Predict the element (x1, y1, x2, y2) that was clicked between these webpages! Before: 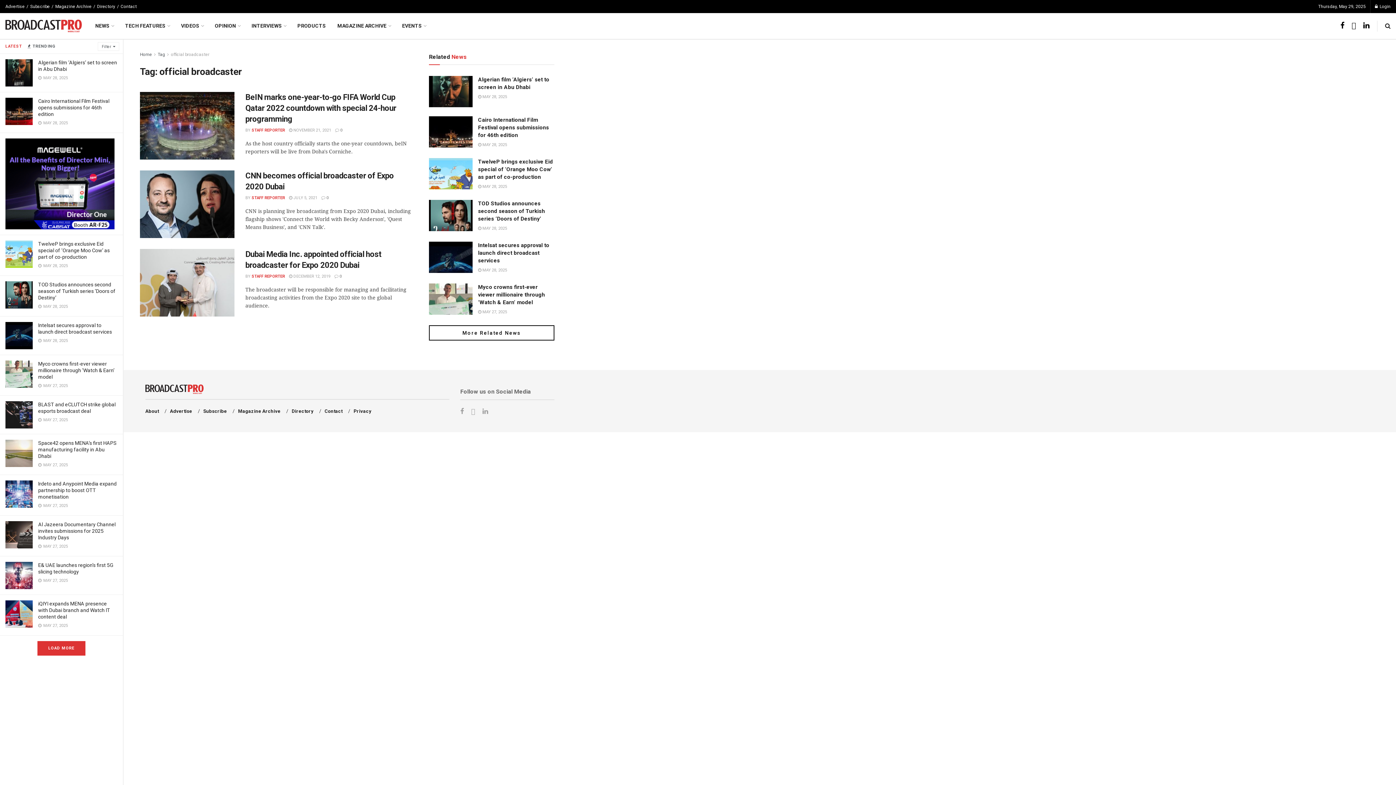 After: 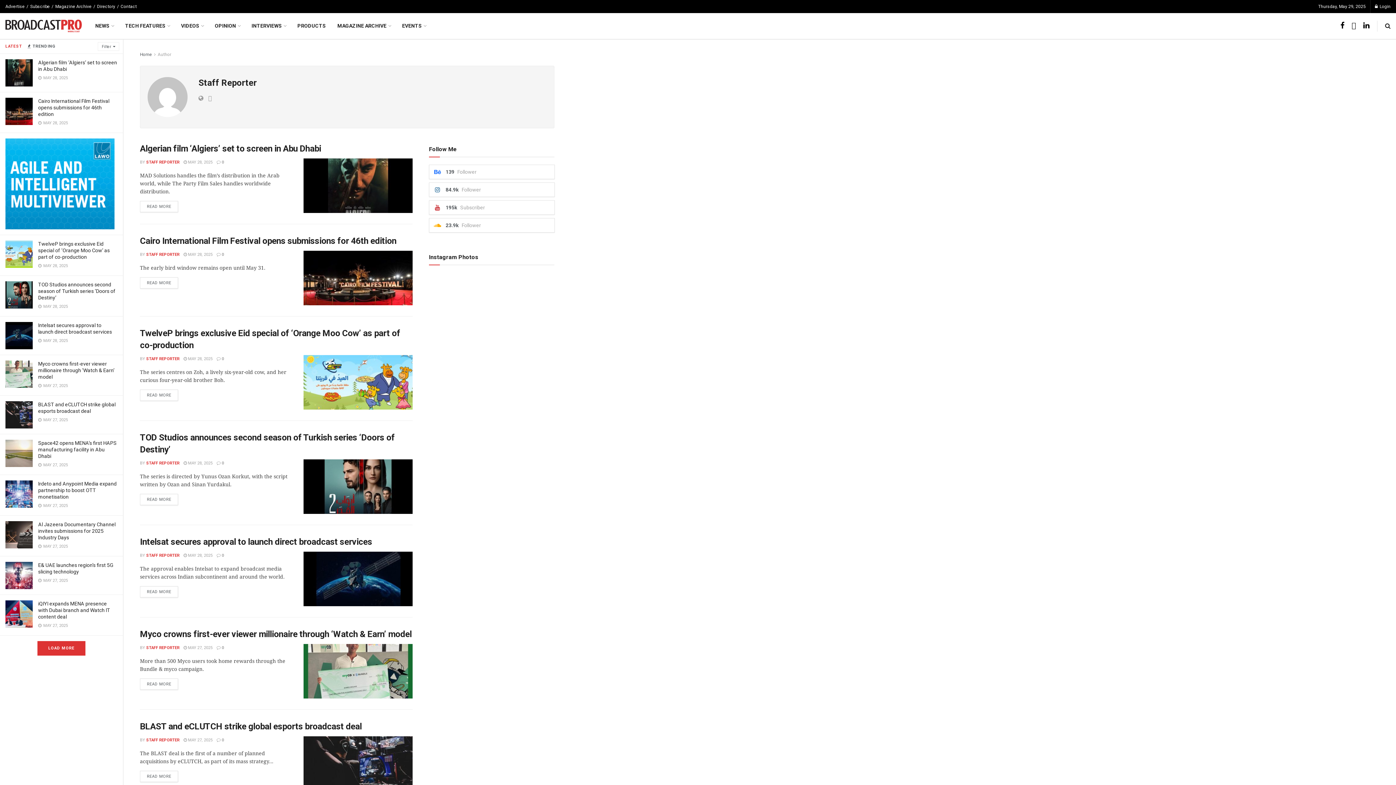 Action: label: STAFF REPORTER bbox: (251, 195, 285, 200)